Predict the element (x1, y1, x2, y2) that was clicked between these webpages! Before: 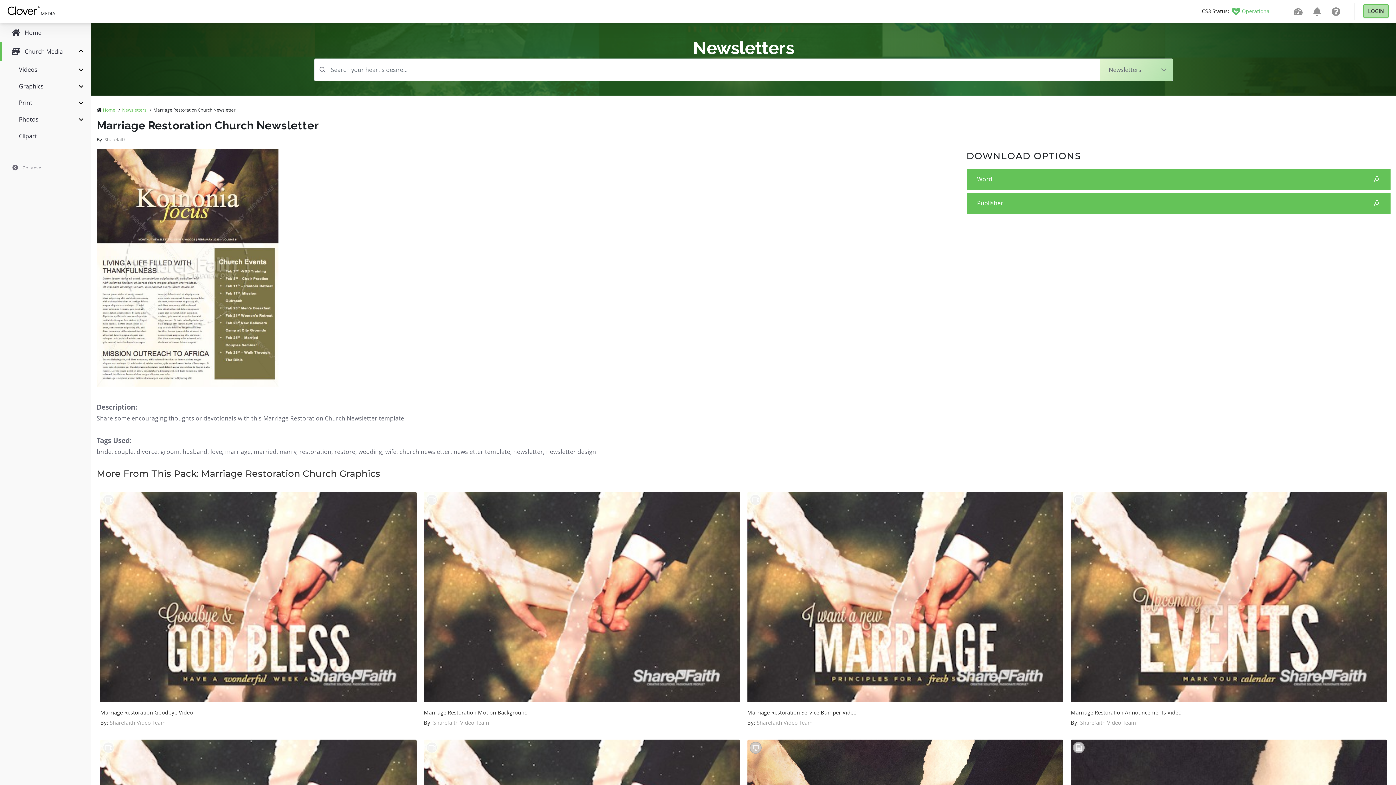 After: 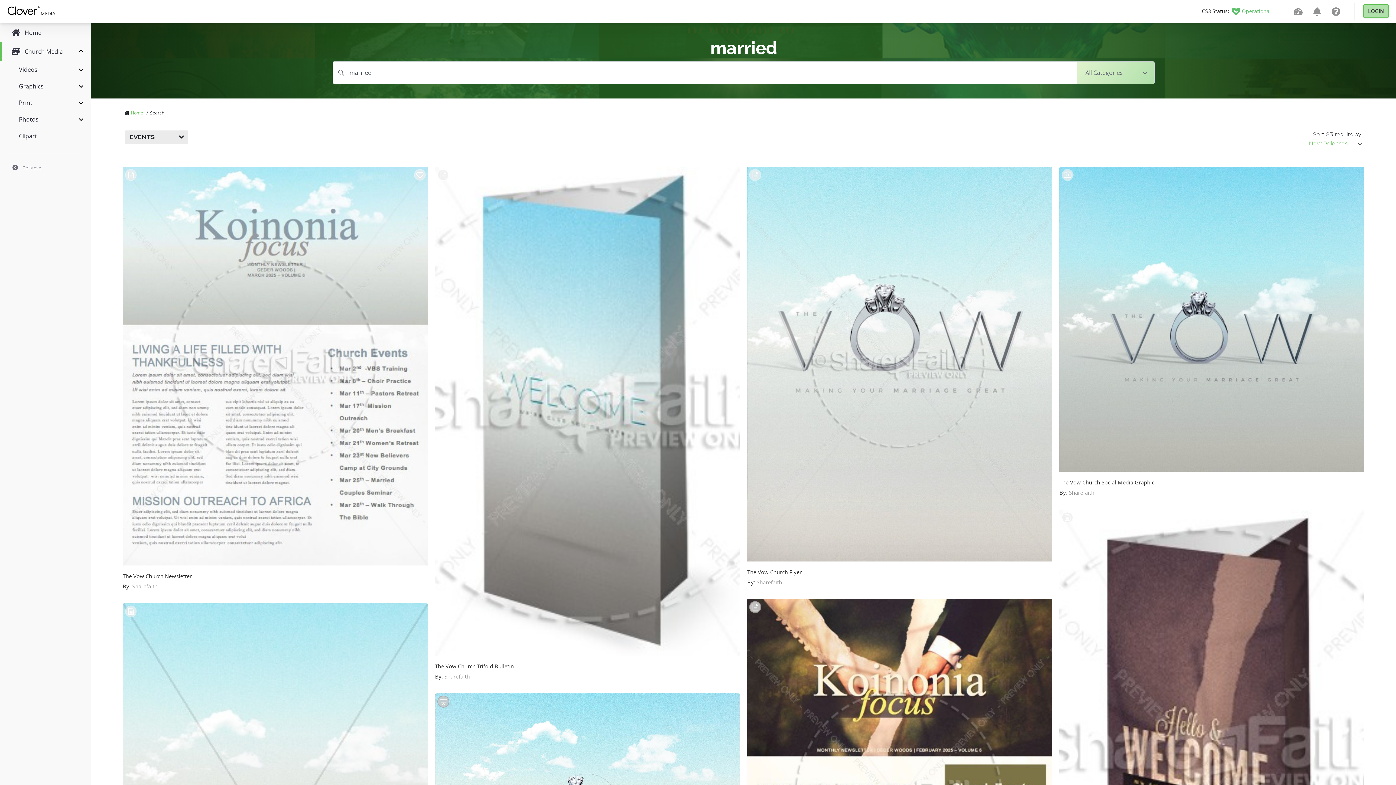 Action: bbox: (253, 447, 276, 455) label: married